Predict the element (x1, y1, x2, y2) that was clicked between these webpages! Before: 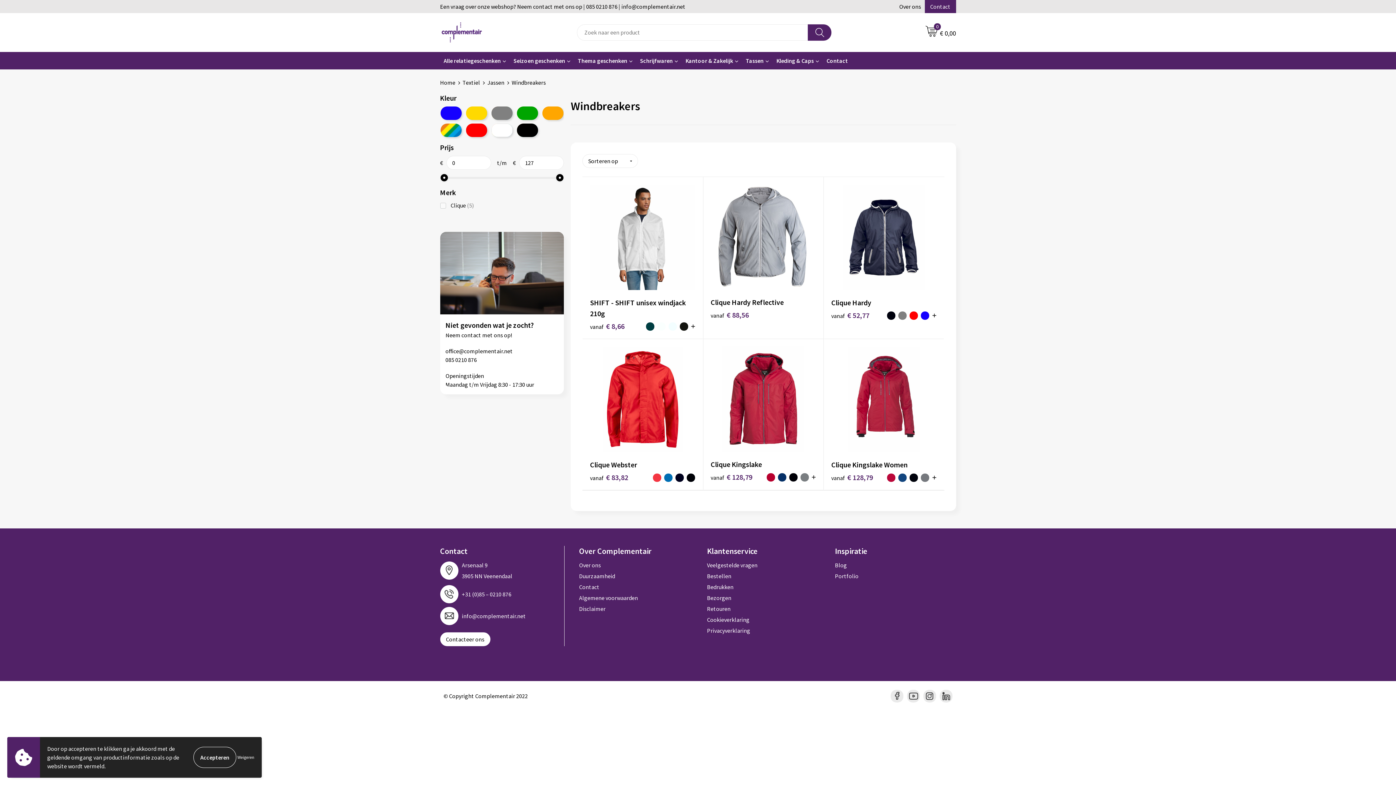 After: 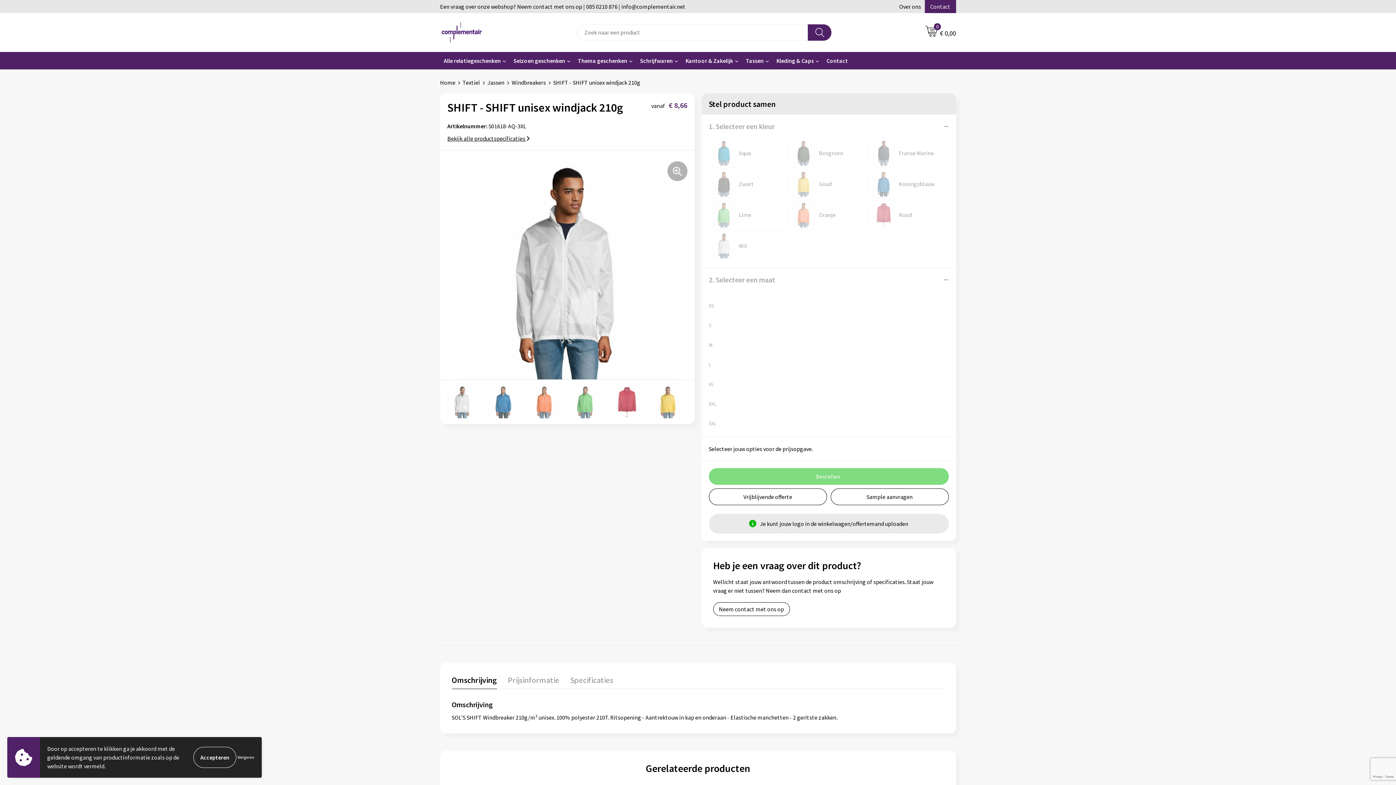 Action: bbox: (590, 321, 624, 331) label: vanaf€ 8,66